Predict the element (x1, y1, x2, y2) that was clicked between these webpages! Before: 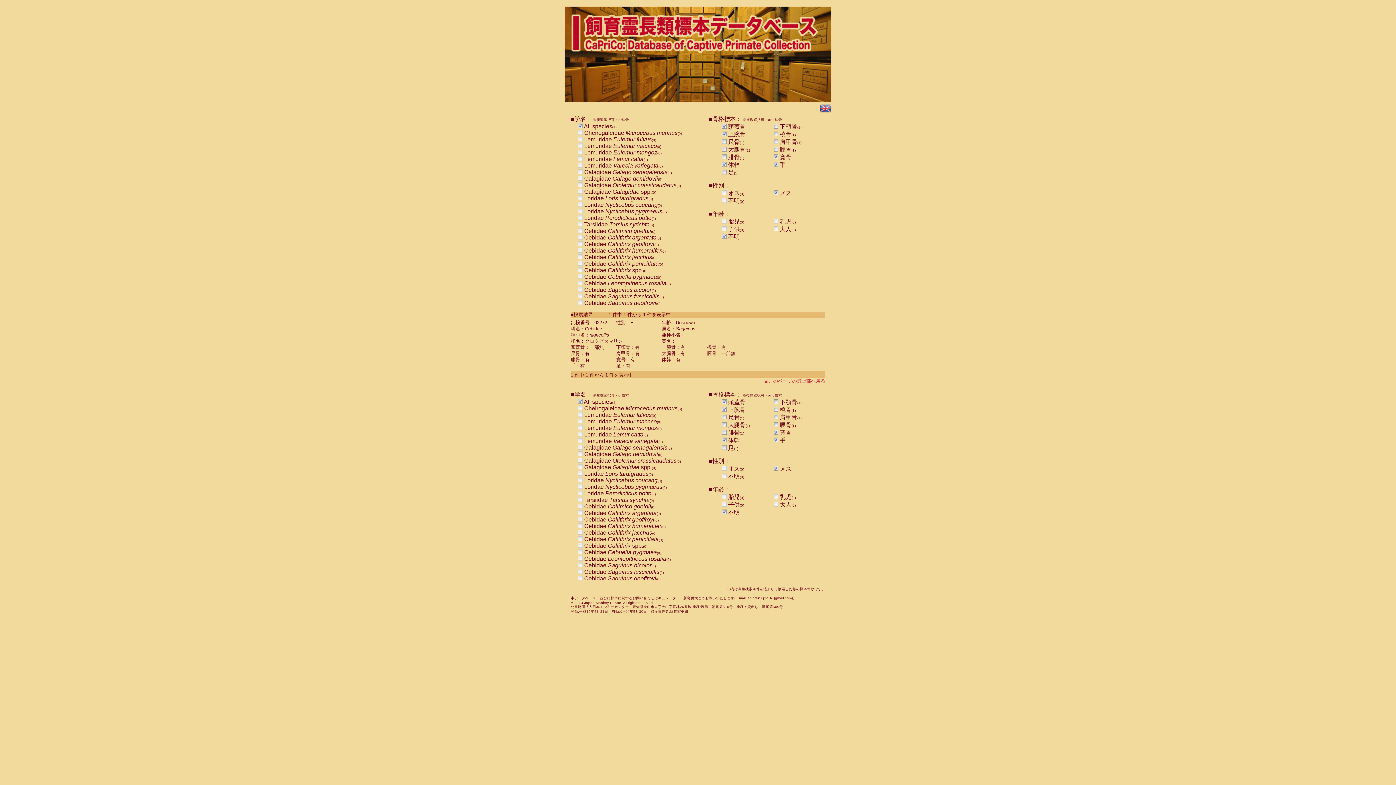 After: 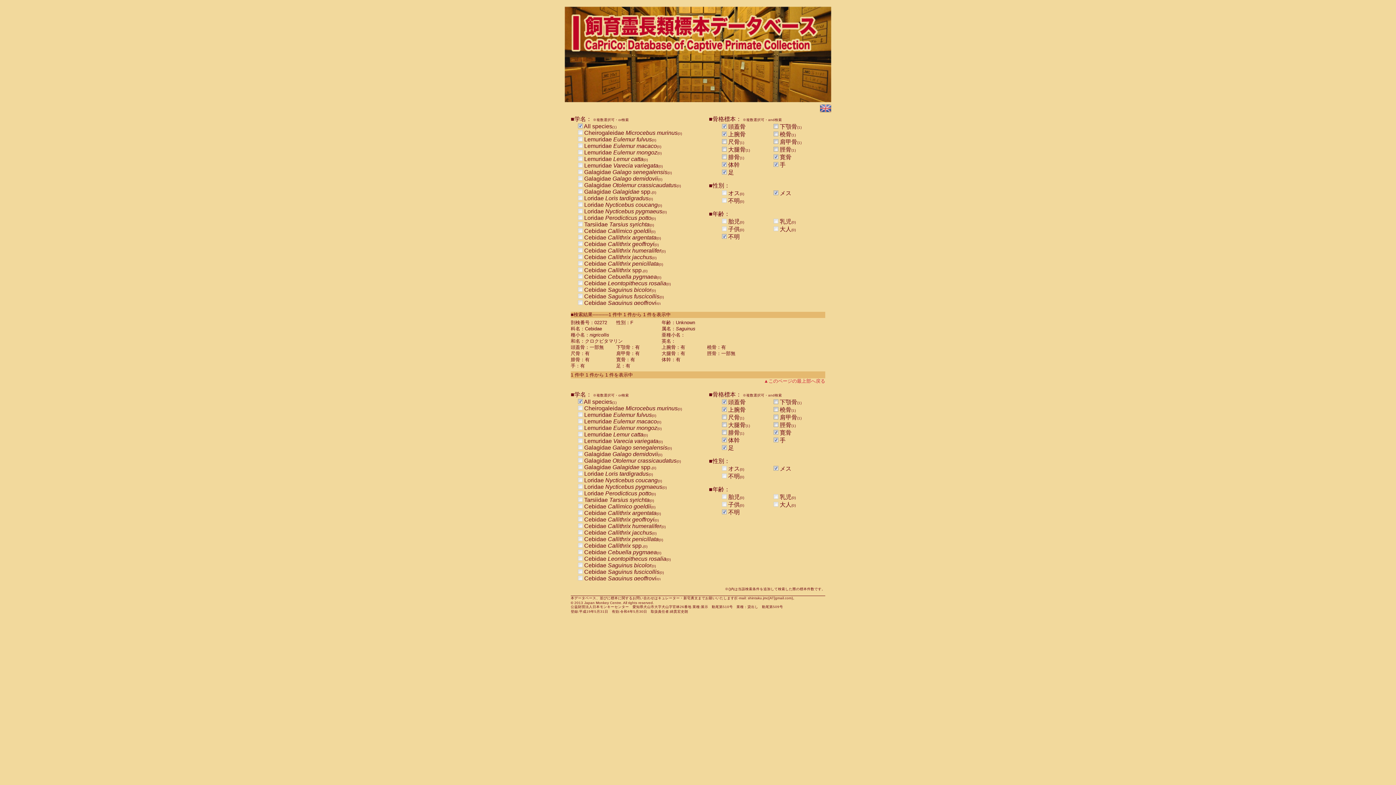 Action: bbox: (722, 169, 726, 175)